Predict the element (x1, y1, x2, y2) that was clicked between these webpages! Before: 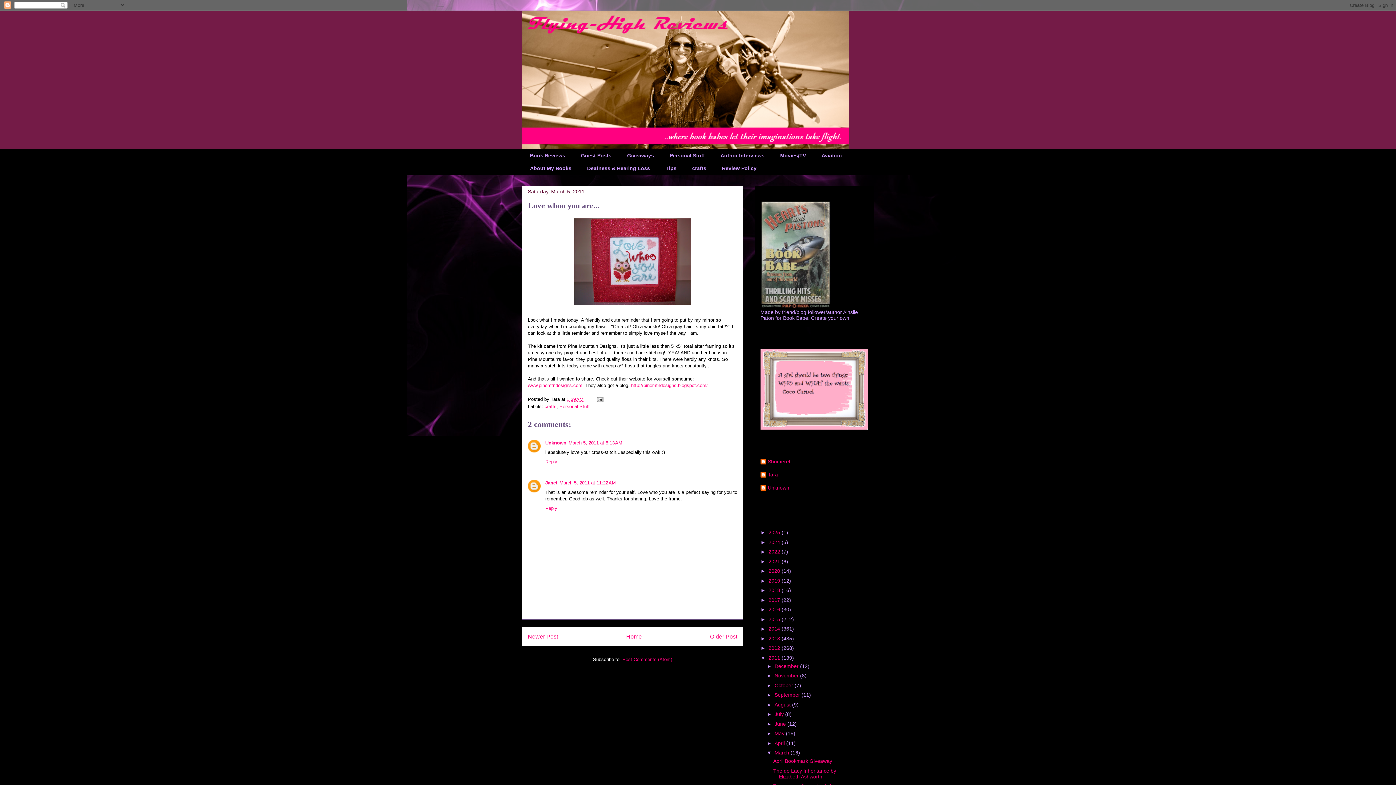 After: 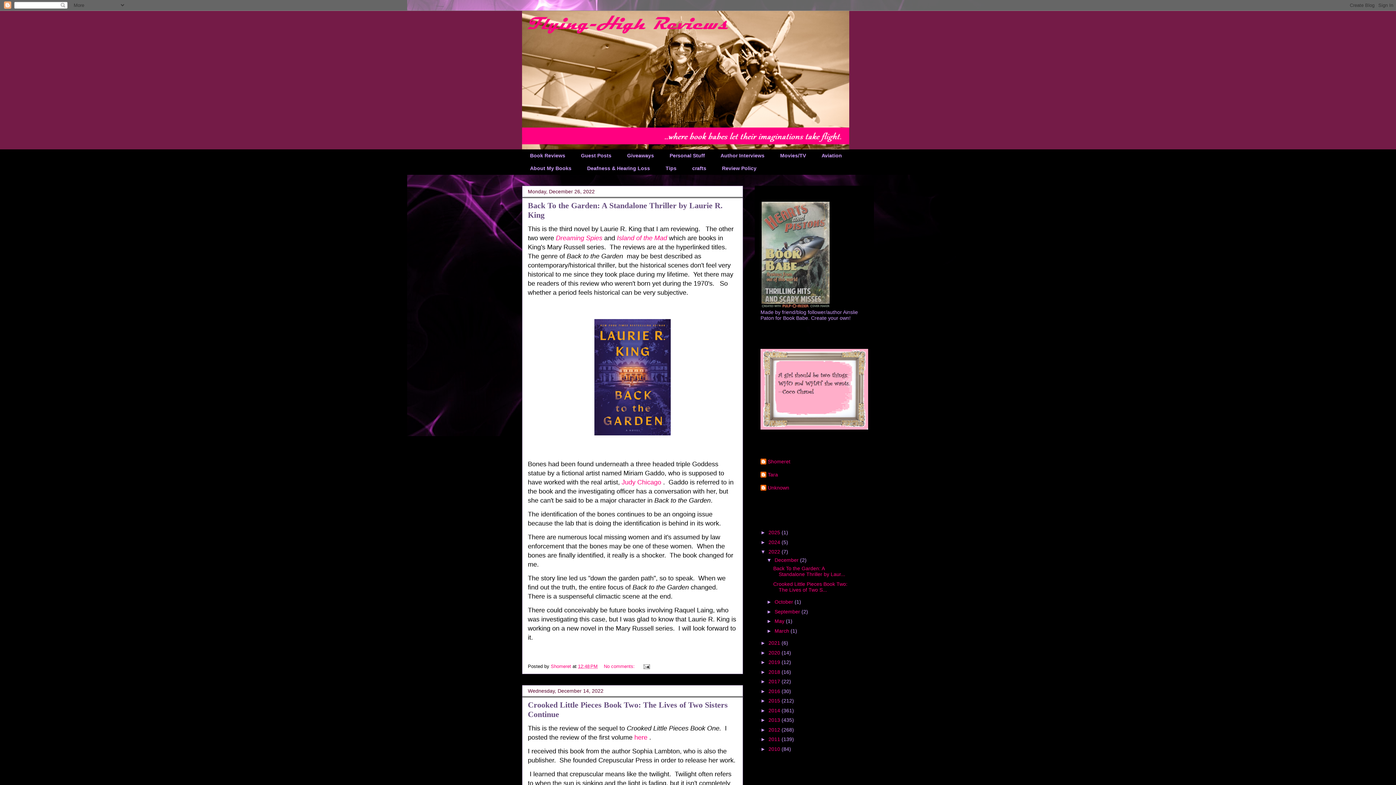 Action: label: 2022  bbox: (768, 549, 781, 554)